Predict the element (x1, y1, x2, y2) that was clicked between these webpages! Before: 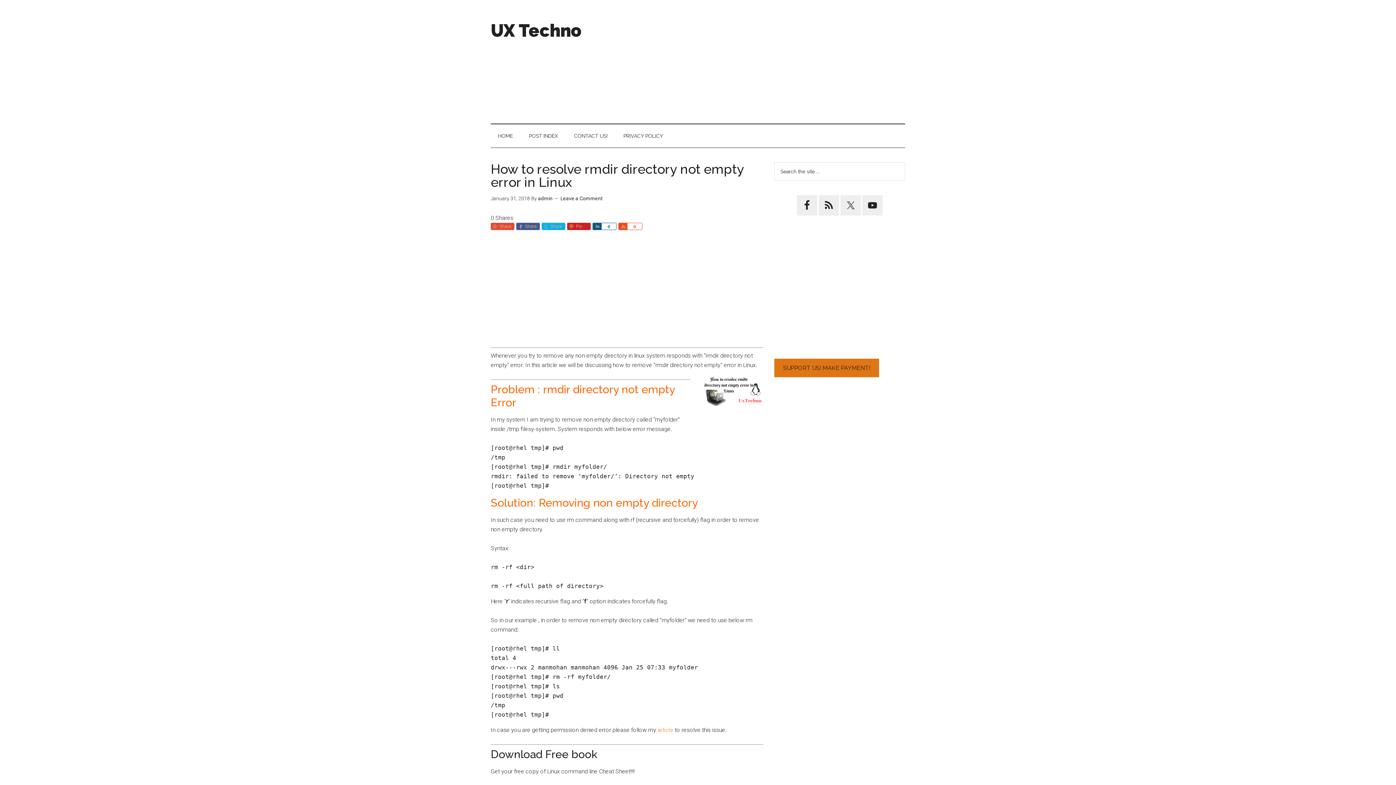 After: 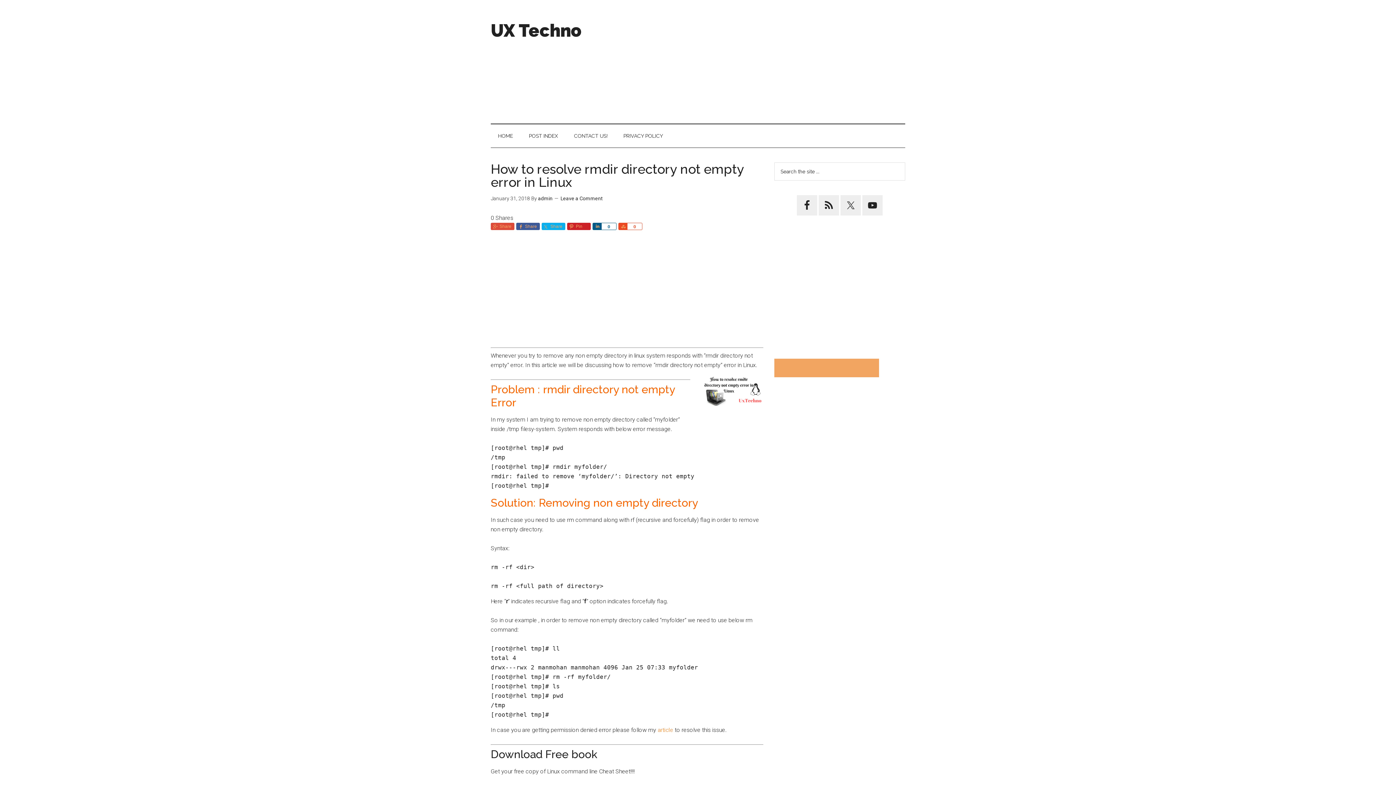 Action: bbox: (774, 358, 879, 377) label: SUPPORT US! MAKE PAYMENT!